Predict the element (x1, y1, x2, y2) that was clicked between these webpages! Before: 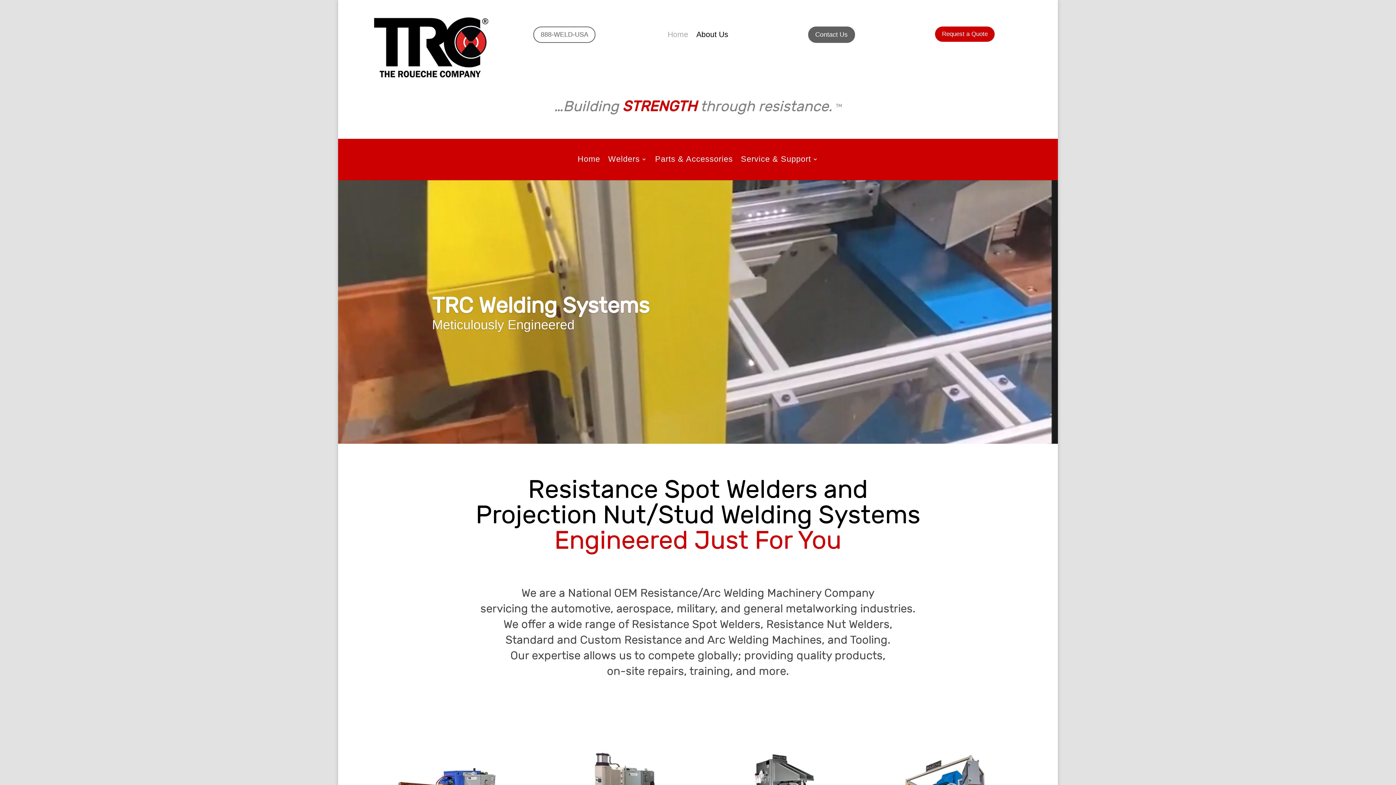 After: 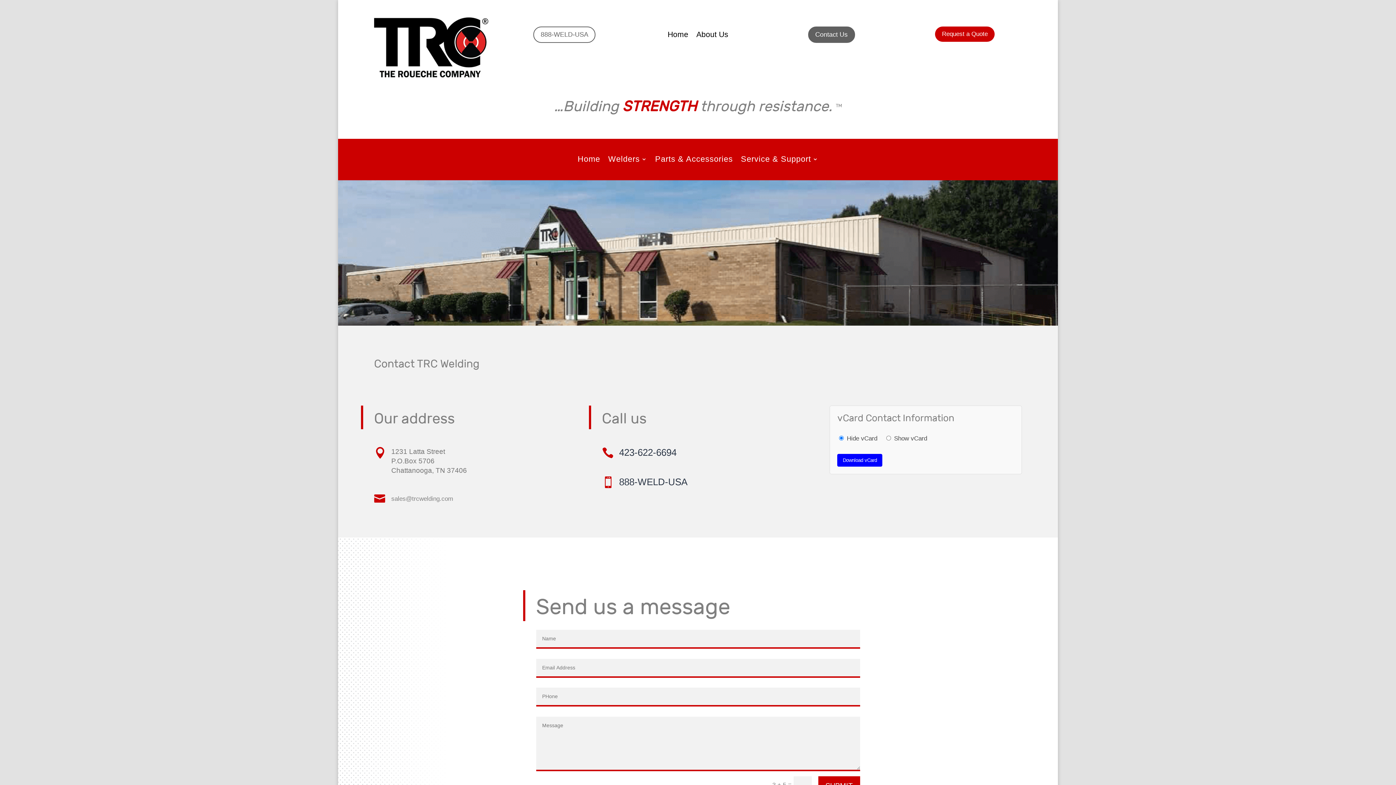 Action: label: Contact Us bbox: (808, 26, 855, 42)